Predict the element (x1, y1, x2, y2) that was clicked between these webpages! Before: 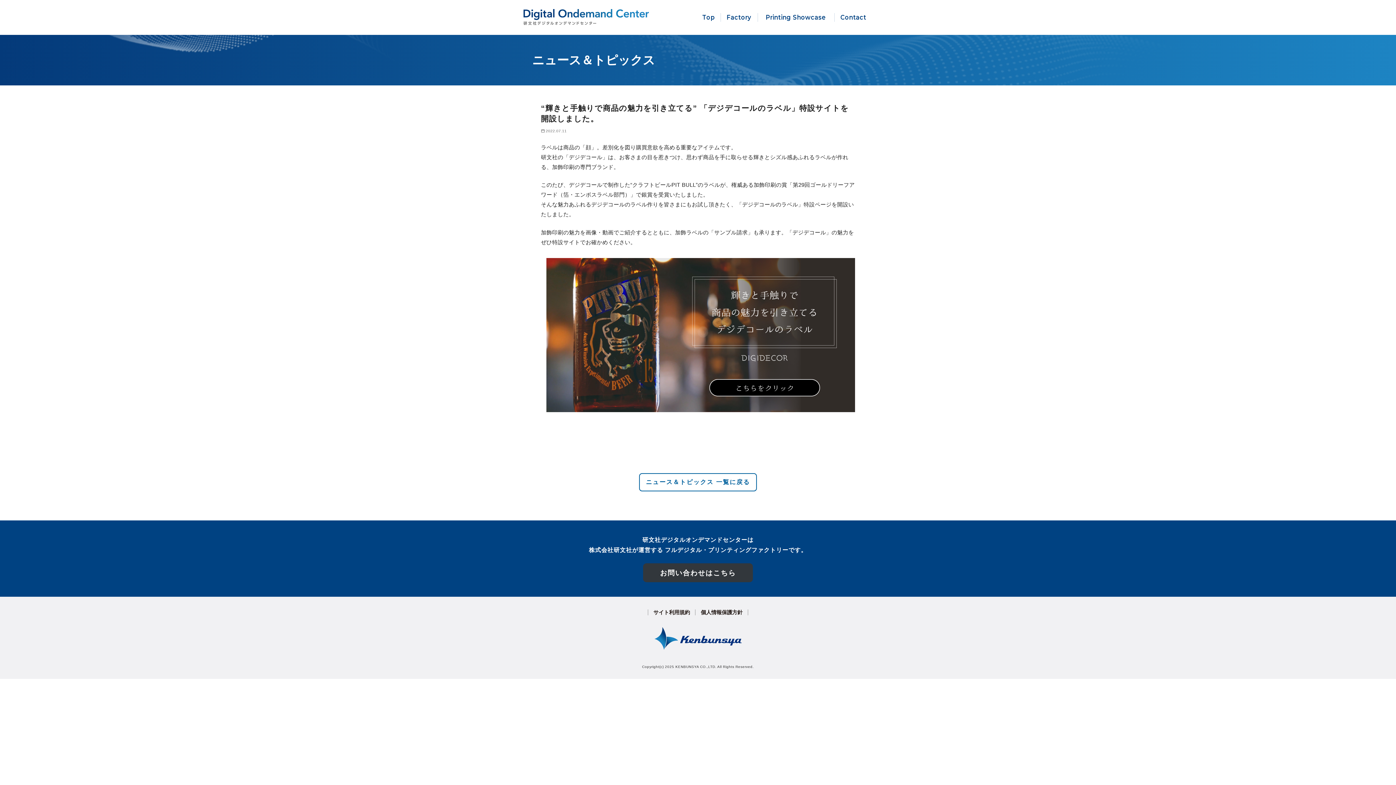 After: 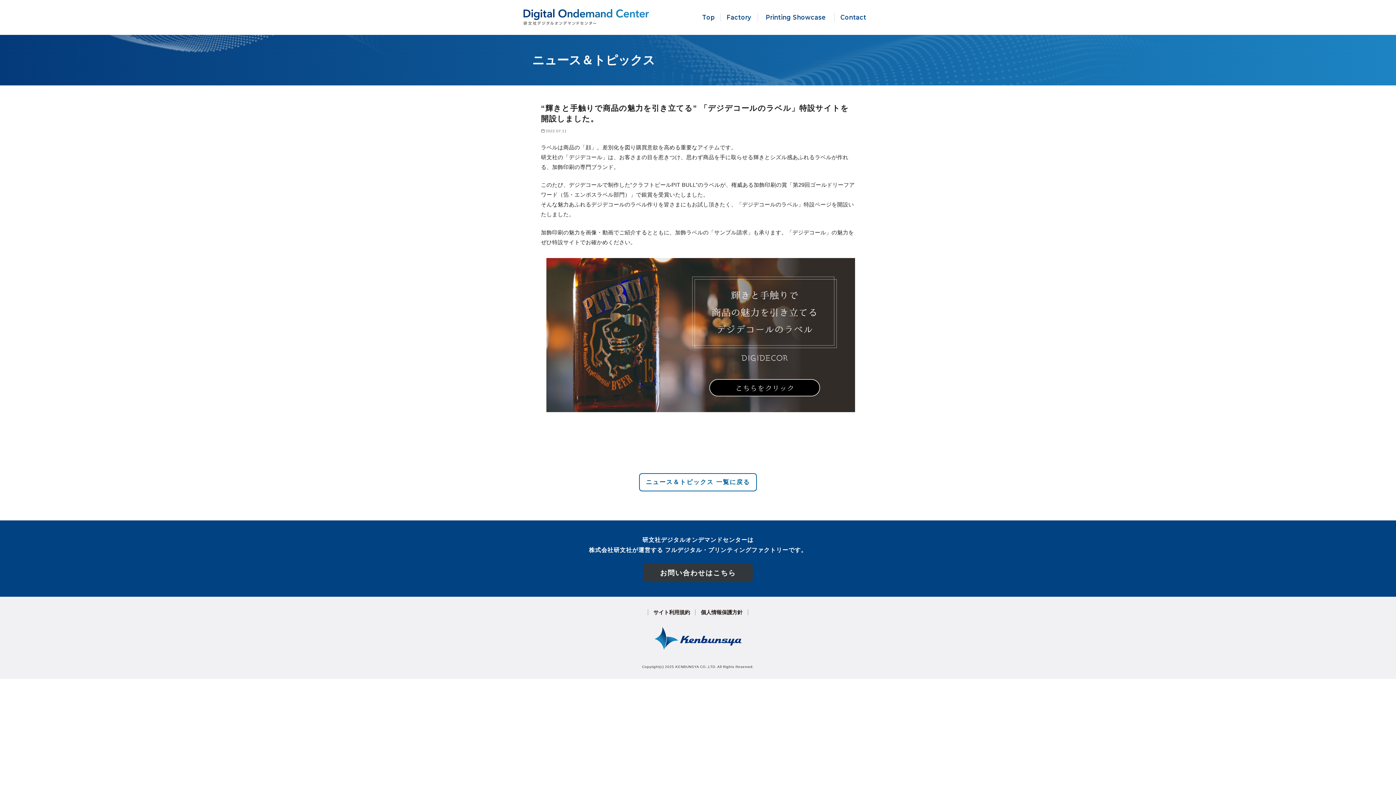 Action: label: 個人情報保護方針 bbox: (695, 609, 748, 615)